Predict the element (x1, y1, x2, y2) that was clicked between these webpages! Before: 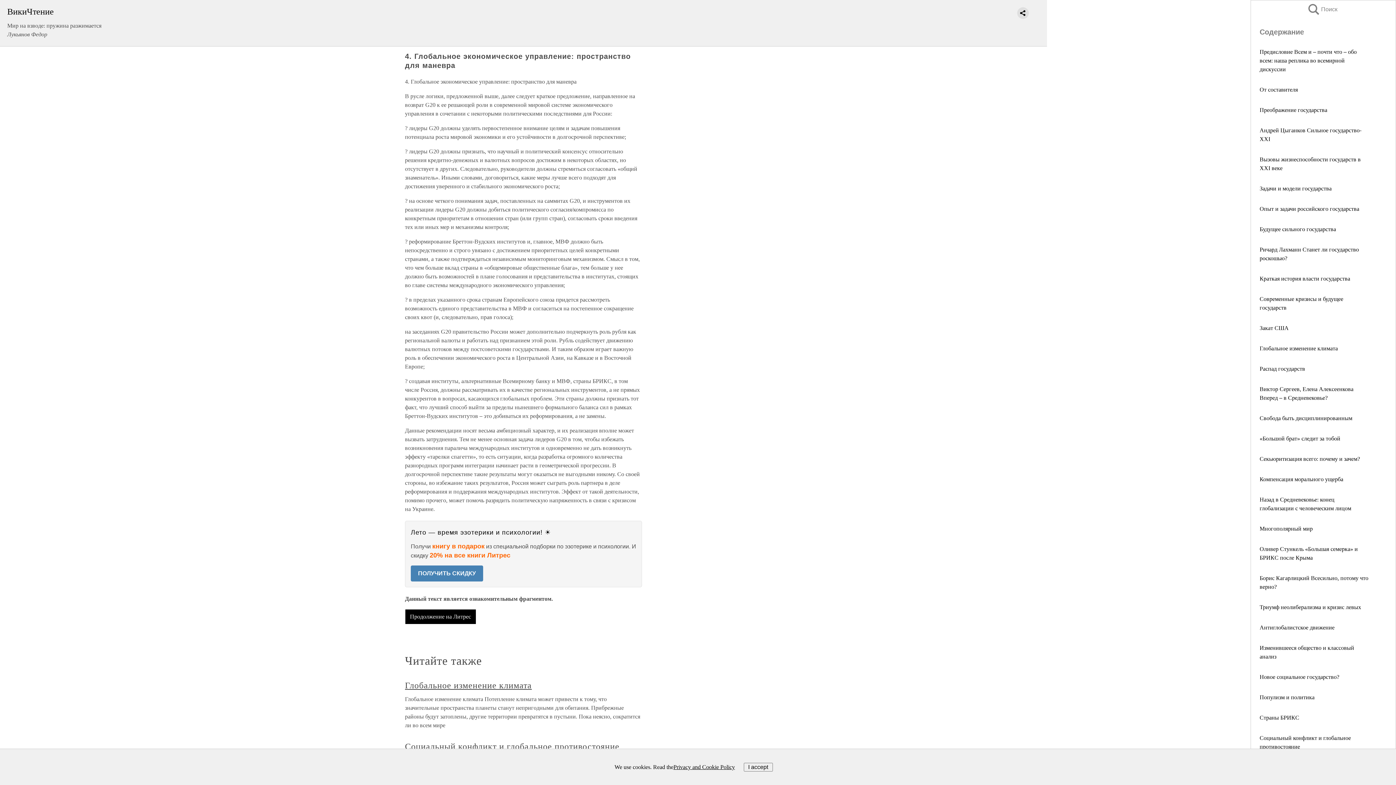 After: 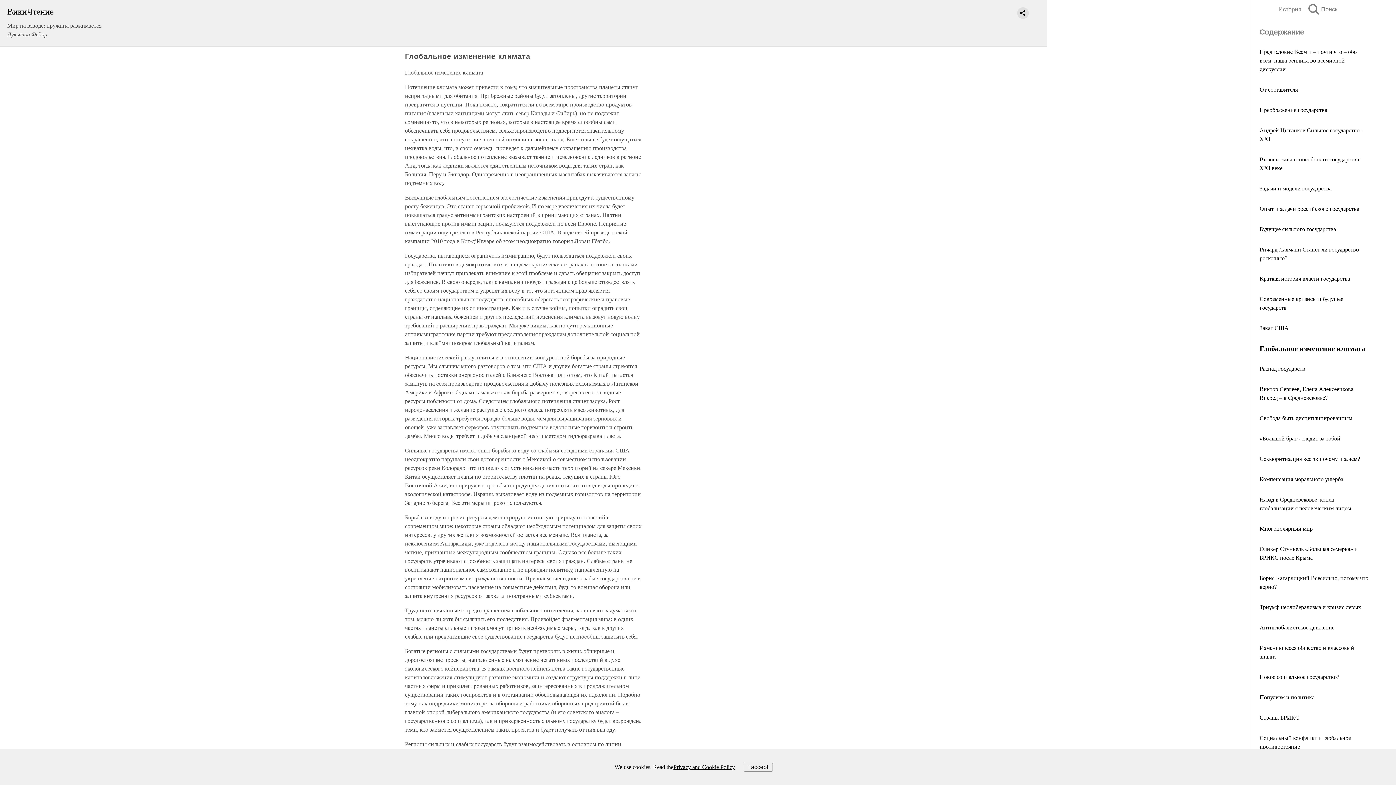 Action: label: Глобальное изменение климата bbox: (1260, 345, 1338, 351)